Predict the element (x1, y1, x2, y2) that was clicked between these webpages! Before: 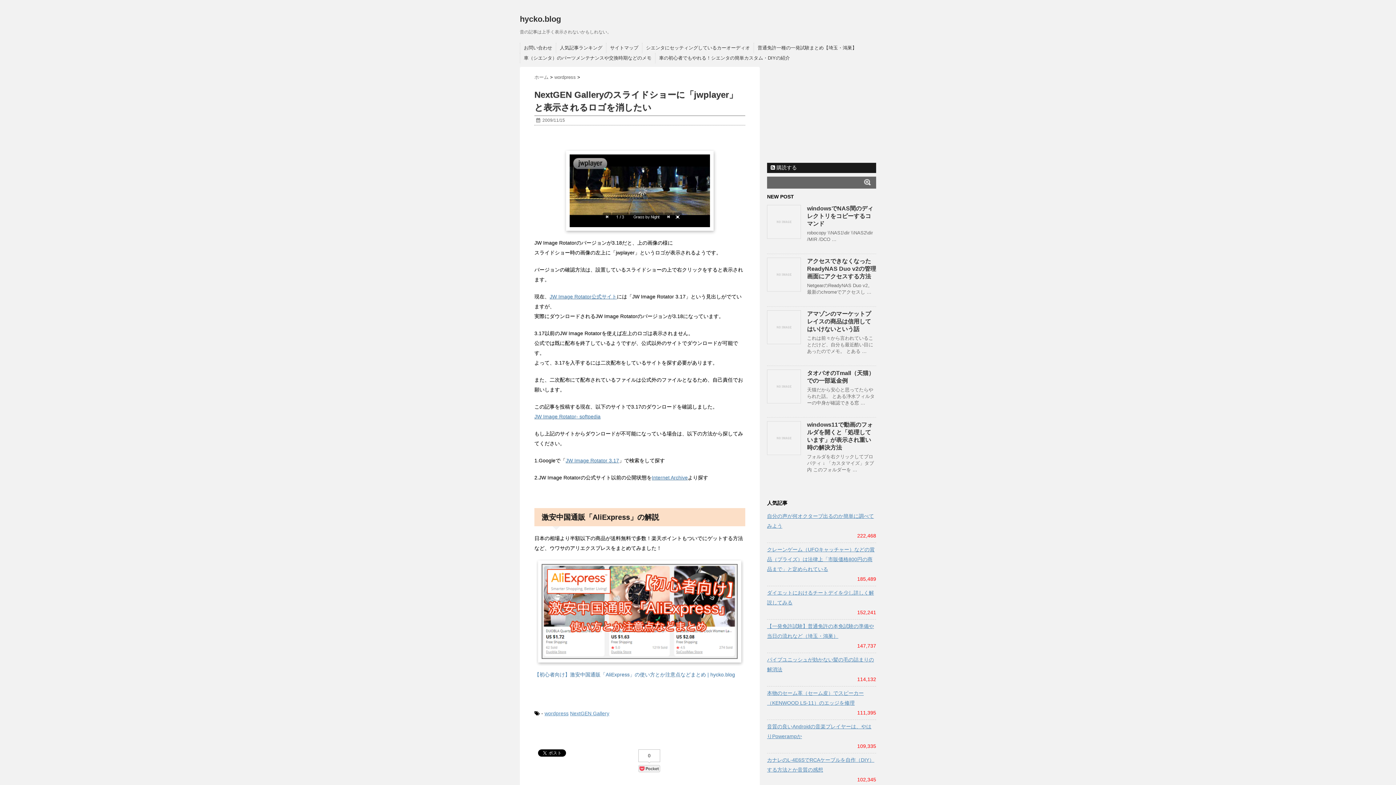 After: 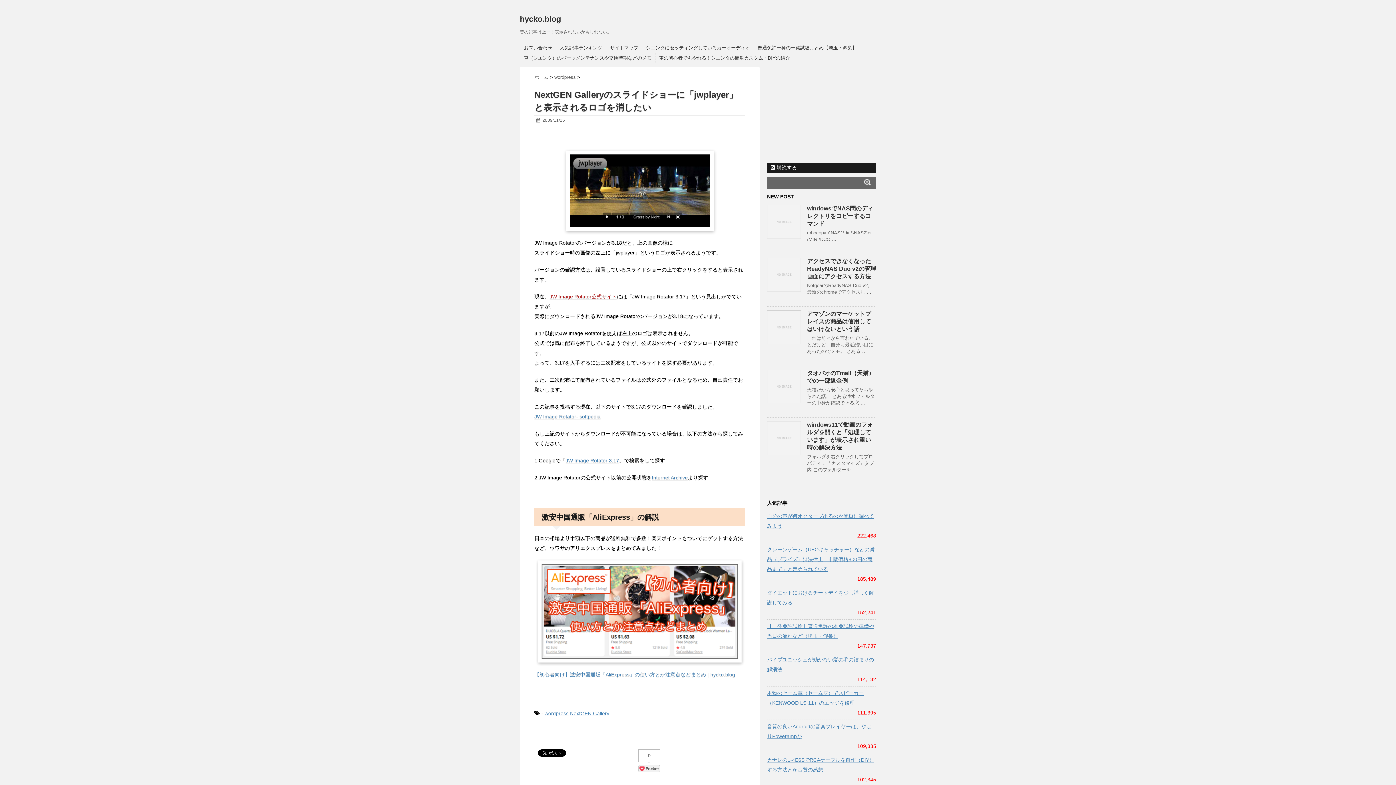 Action: bbox: (549, 293, 617, 299) label: JW Image Rotator公式サイト